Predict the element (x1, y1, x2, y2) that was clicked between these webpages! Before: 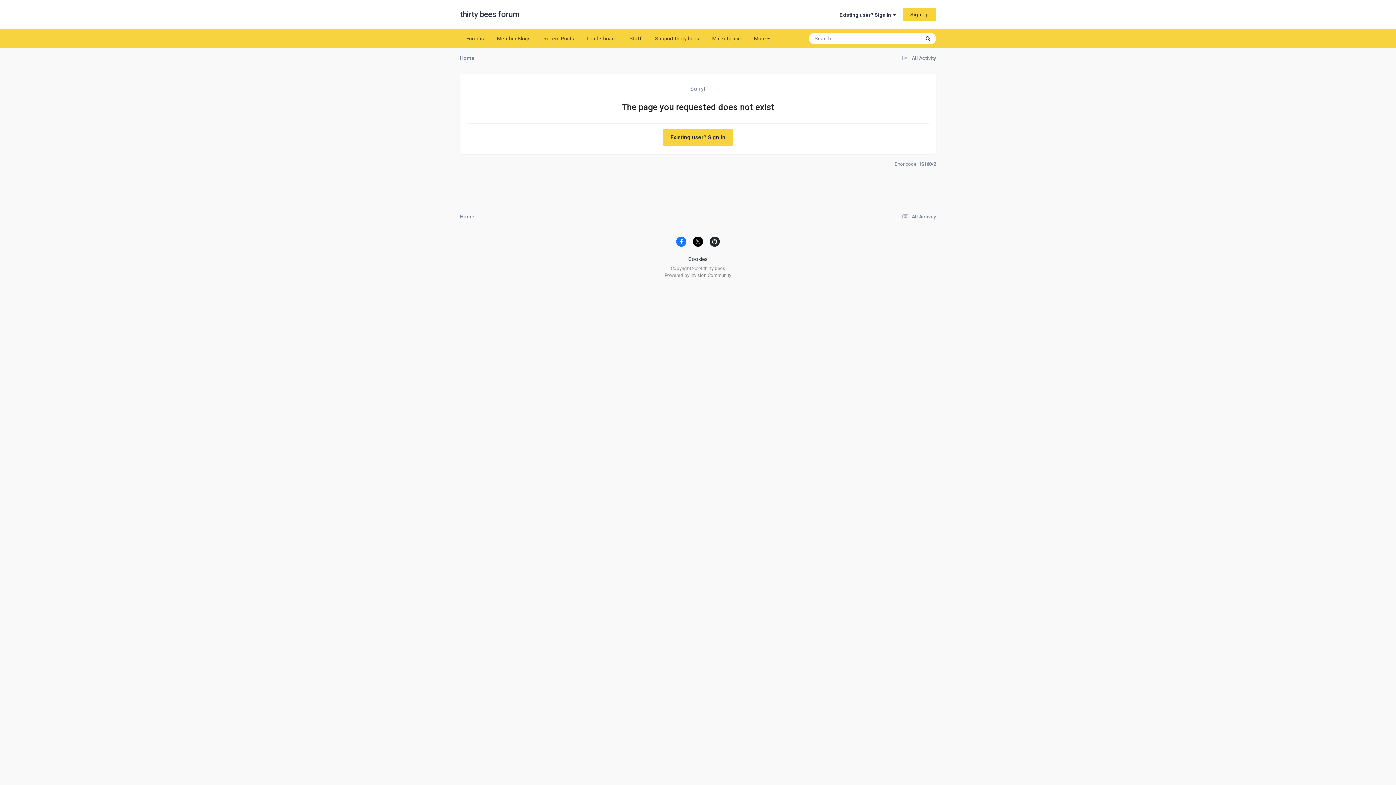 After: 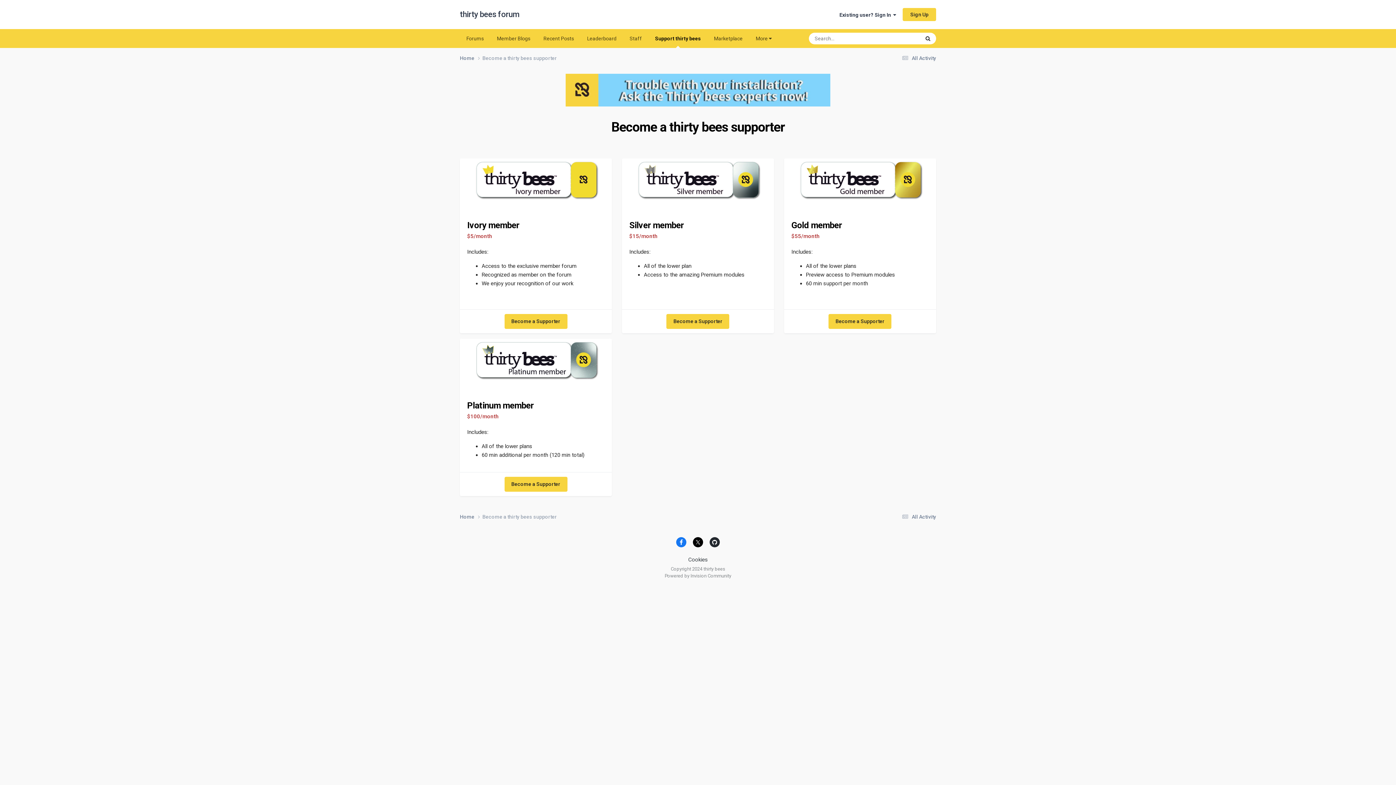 Action: bbox: (648, 29, 705, 48) label: Support thirty bees